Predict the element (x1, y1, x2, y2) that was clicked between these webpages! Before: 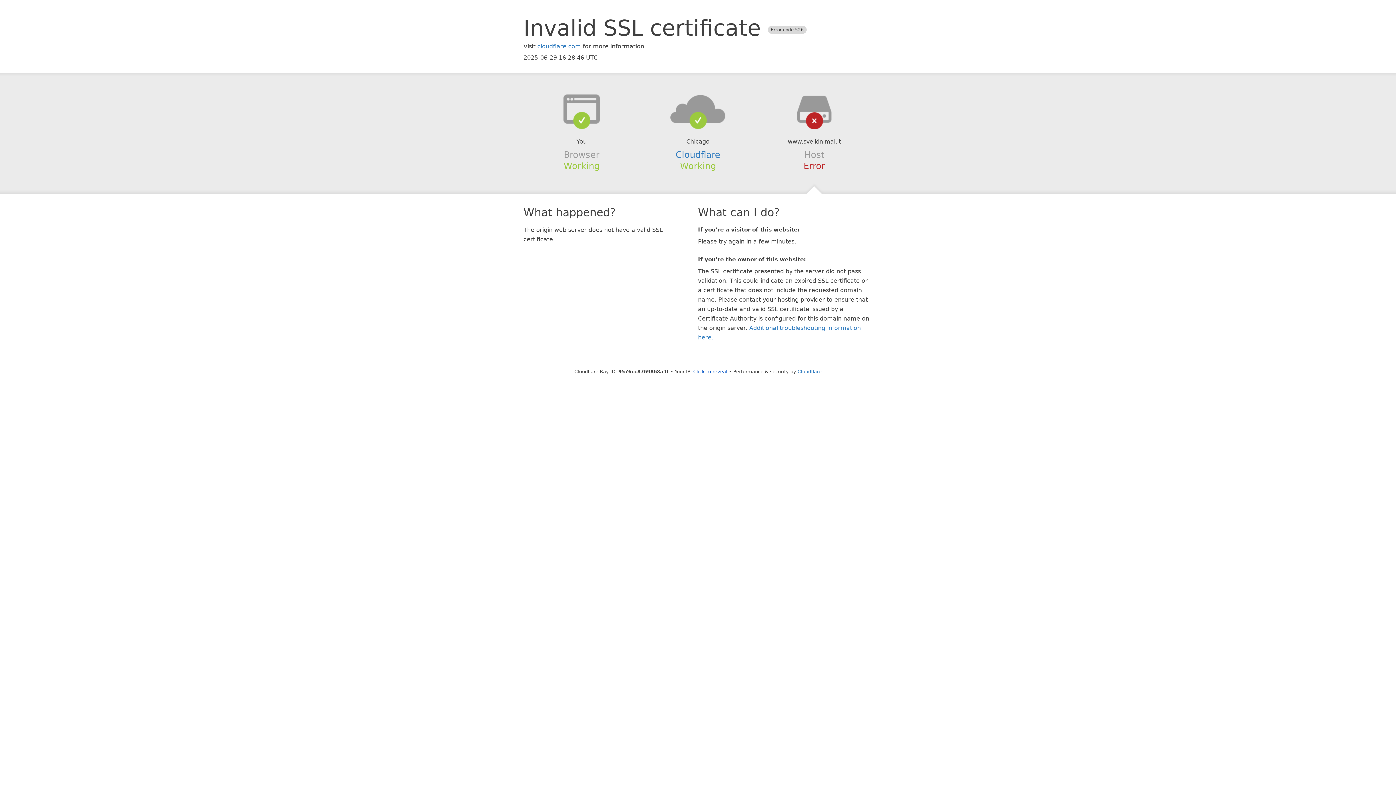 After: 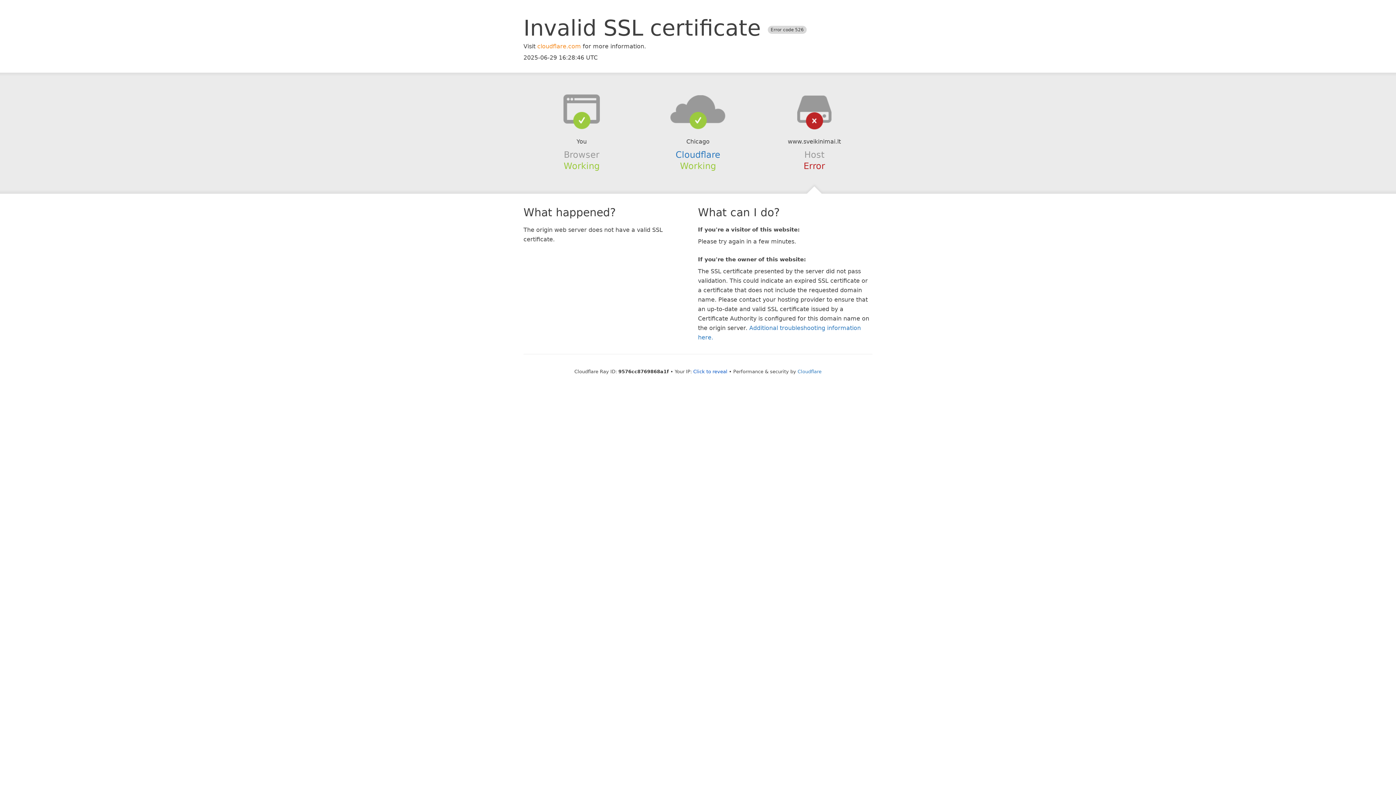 Action: label: cloudflare.com bbox: (537, 42, 581, 49)